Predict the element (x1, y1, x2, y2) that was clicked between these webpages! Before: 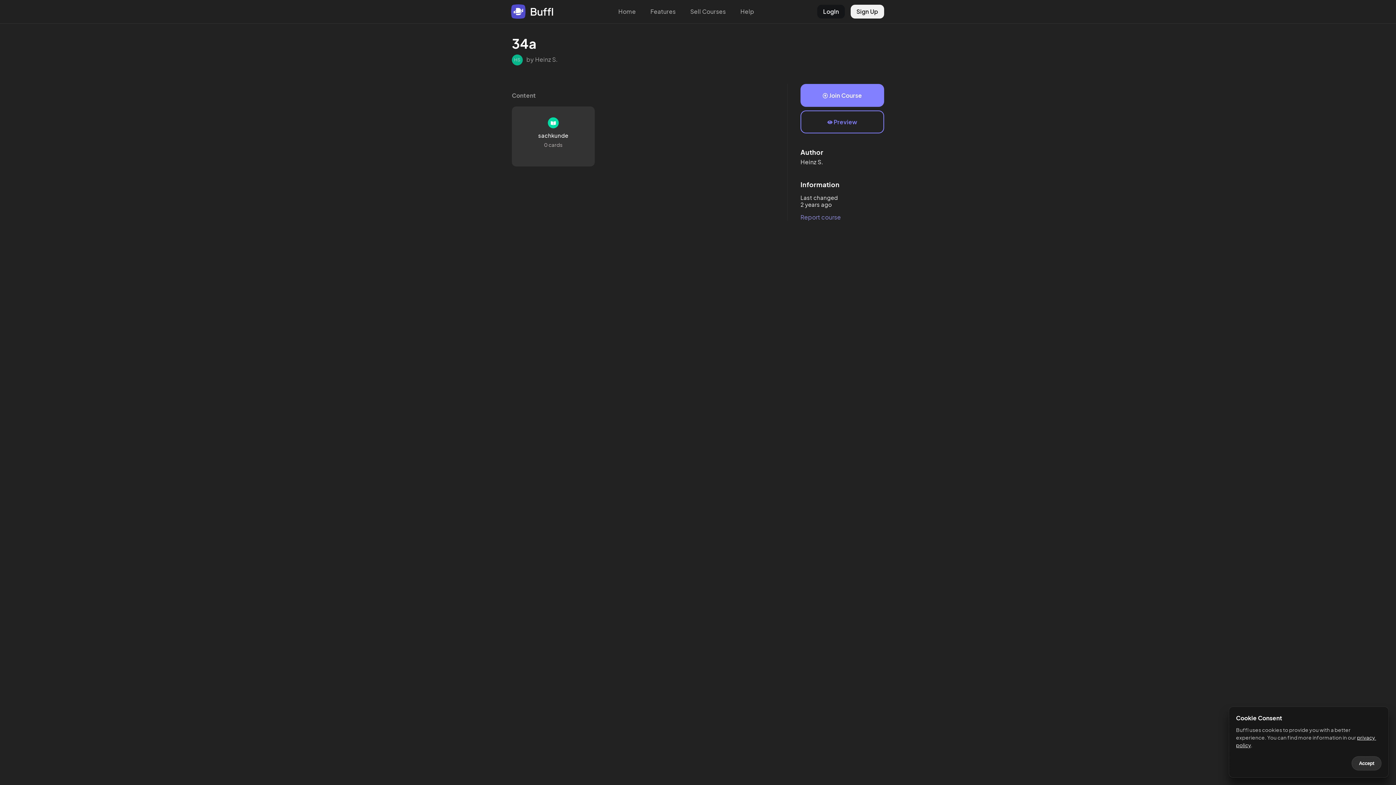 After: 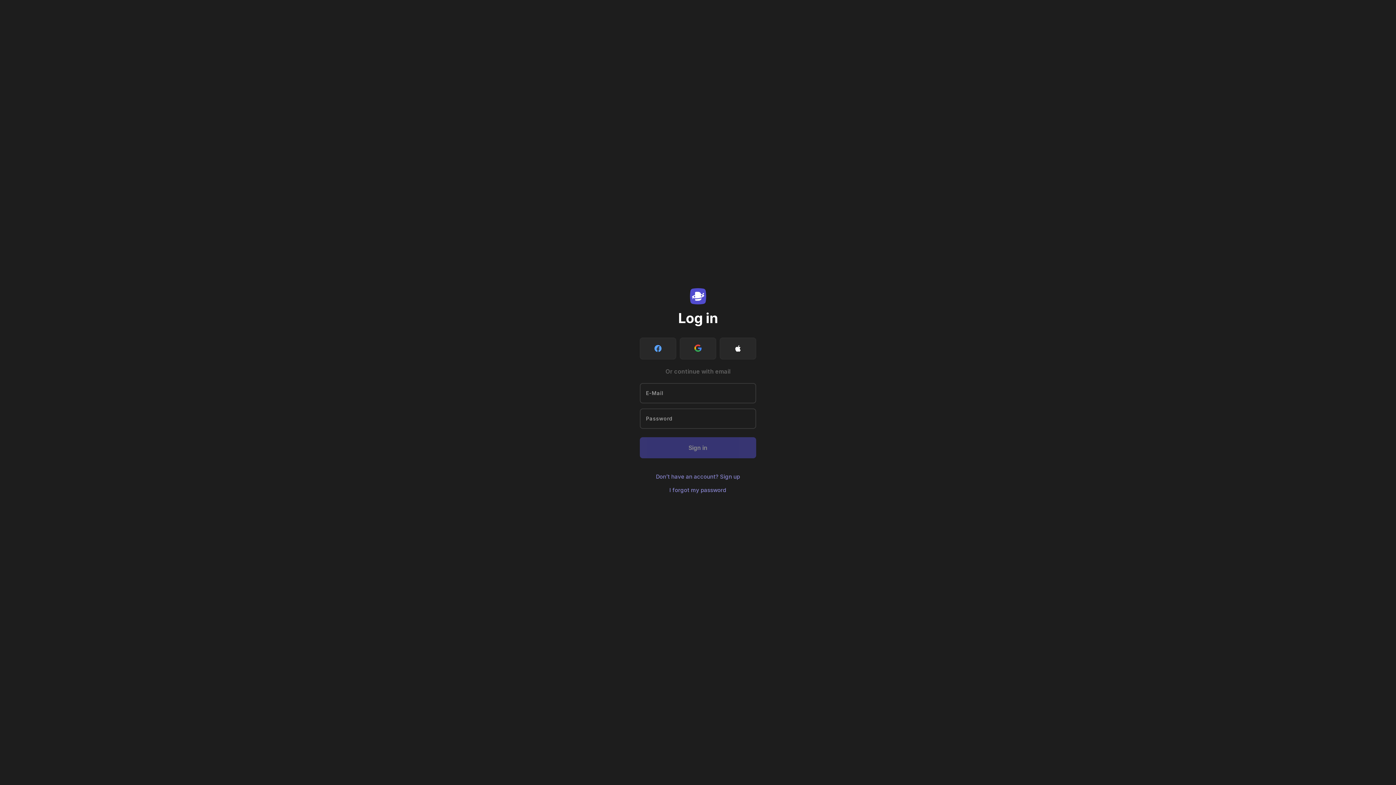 Action: bbox: (817, 4, 845, 18) label: LogIn